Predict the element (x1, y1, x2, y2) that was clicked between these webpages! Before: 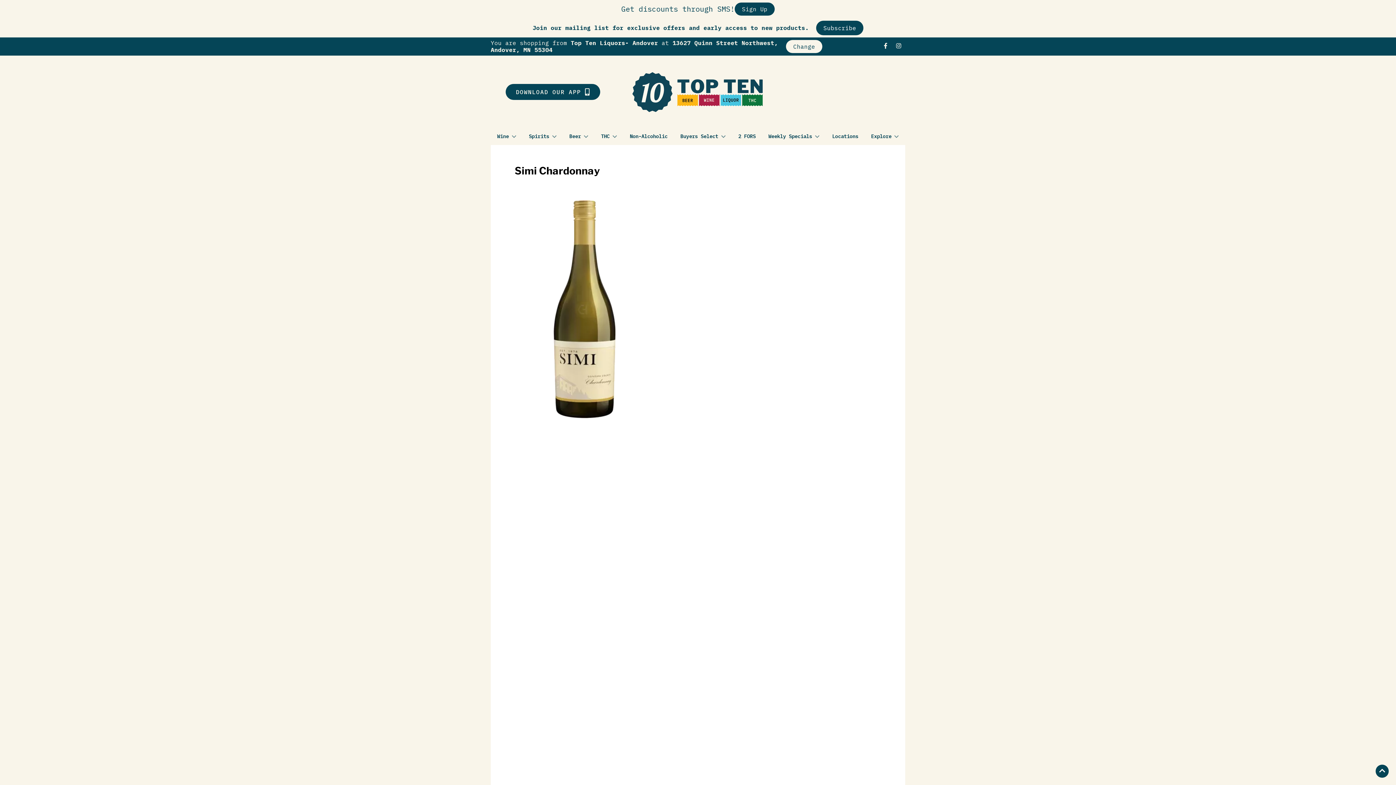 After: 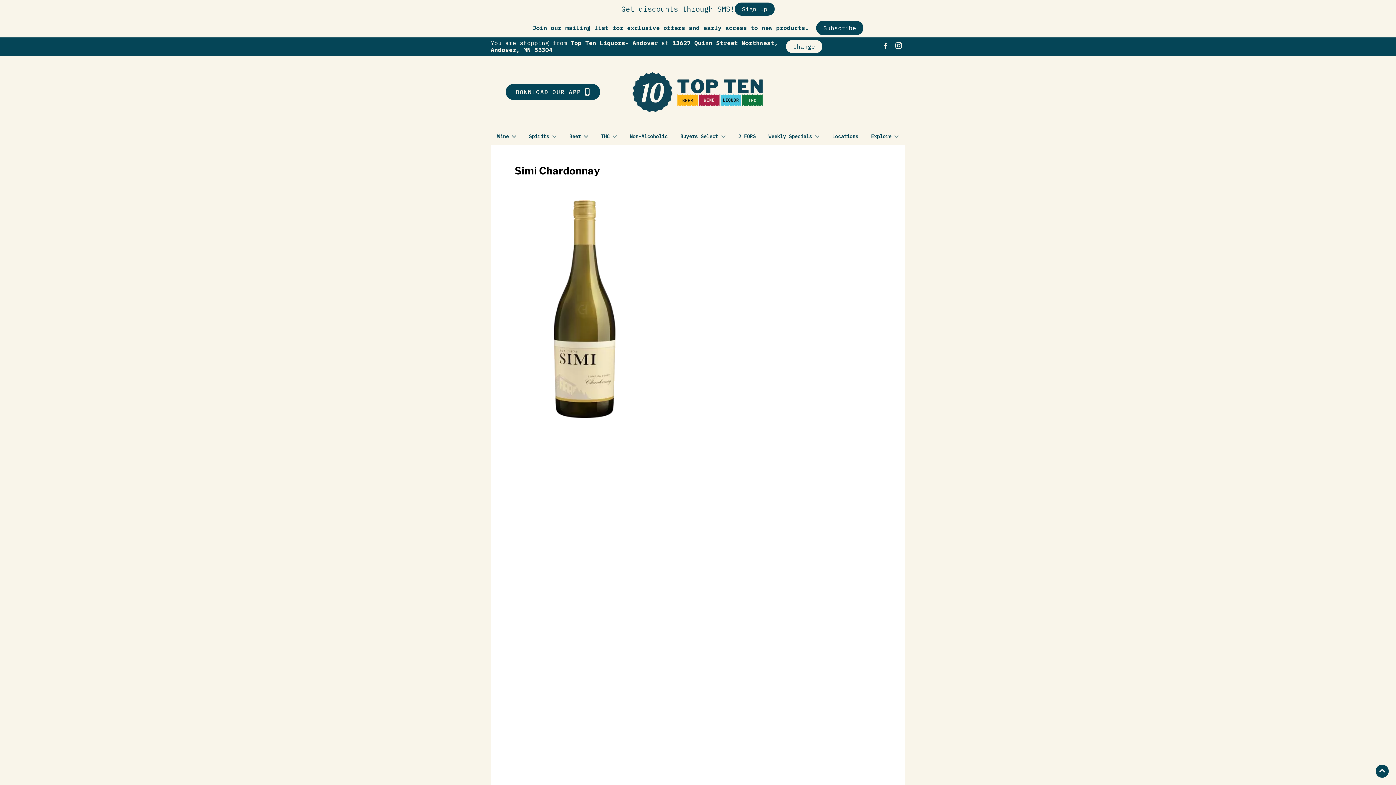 Action: label: Opens instagram in a new tab bbox: (892, 43, 905, 50)